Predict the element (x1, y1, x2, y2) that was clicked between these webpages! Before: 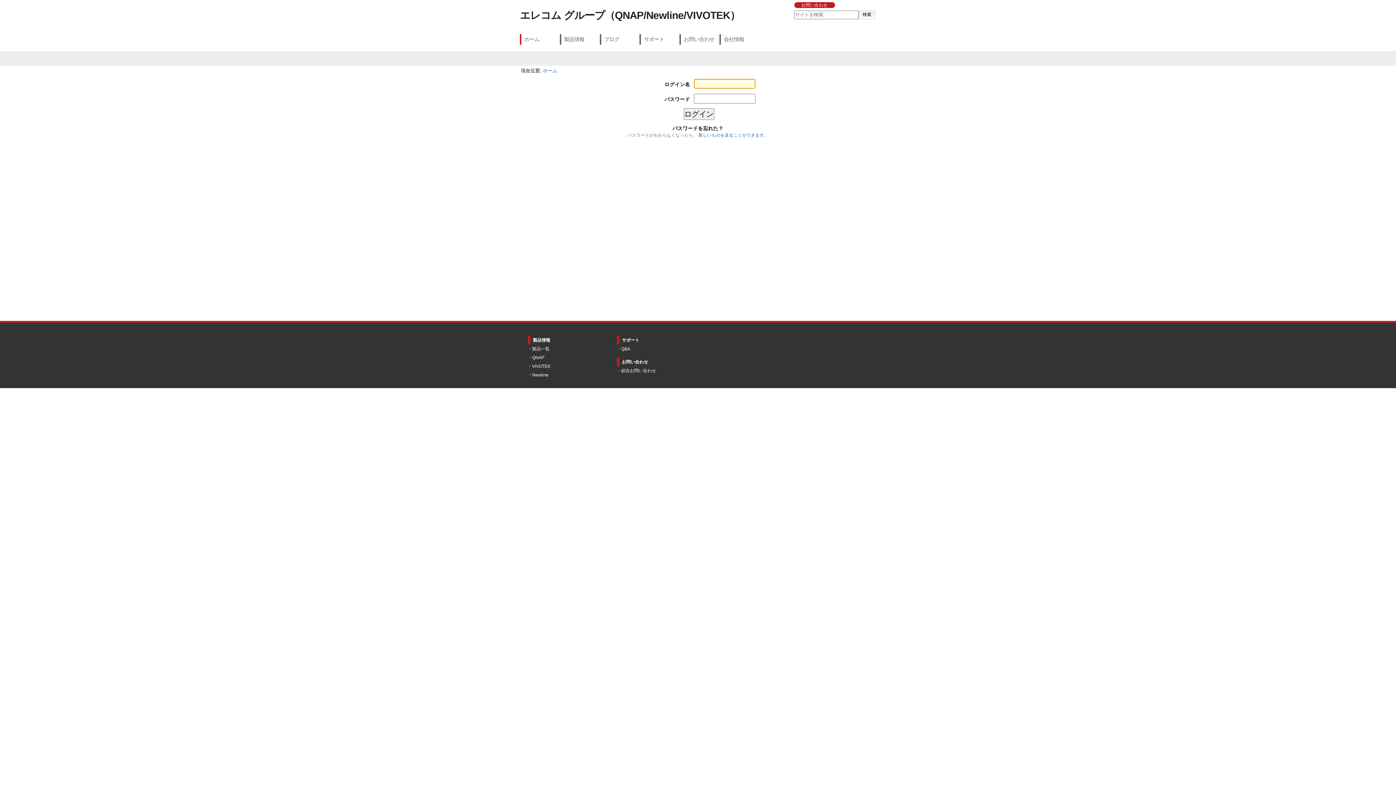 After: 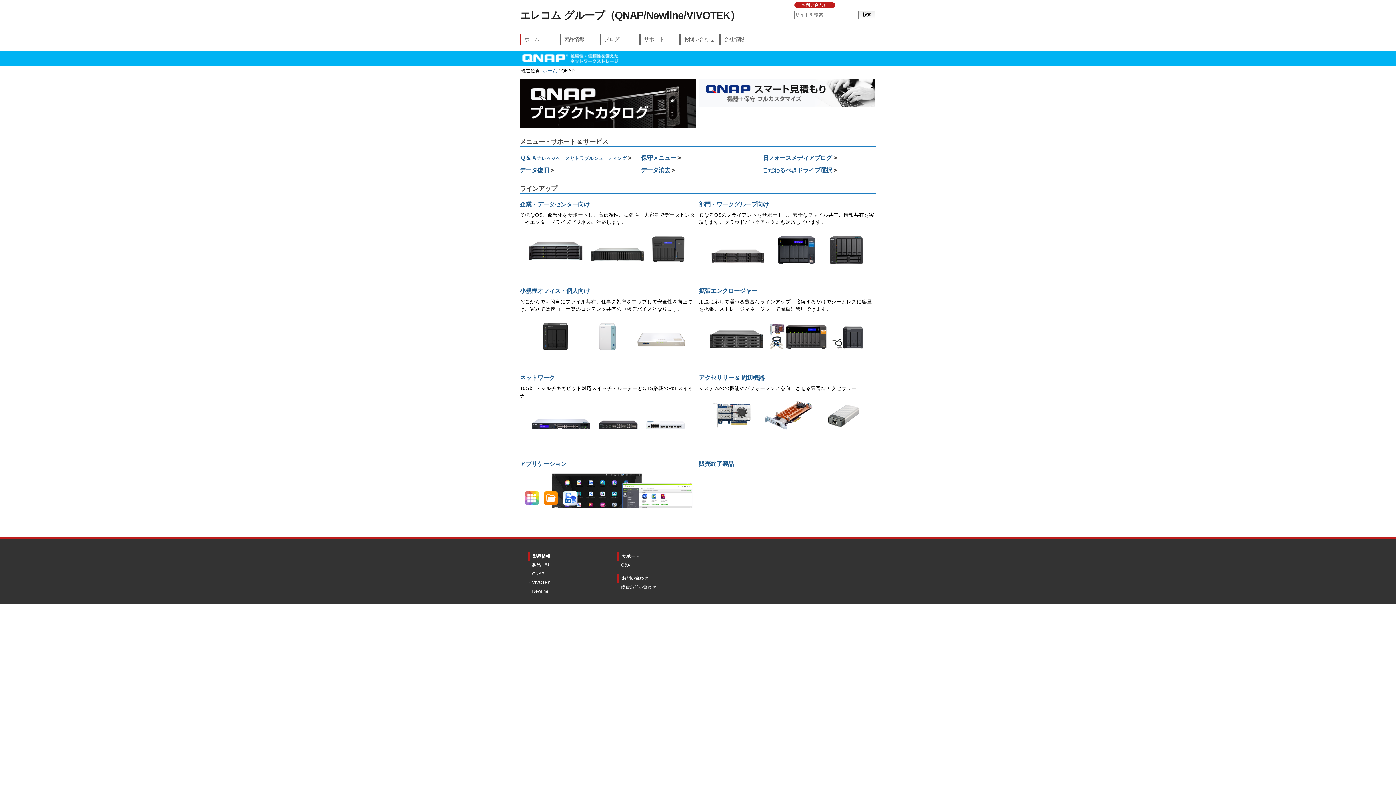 Action: bbox: (532, 355, 544, 360) label: QNAP